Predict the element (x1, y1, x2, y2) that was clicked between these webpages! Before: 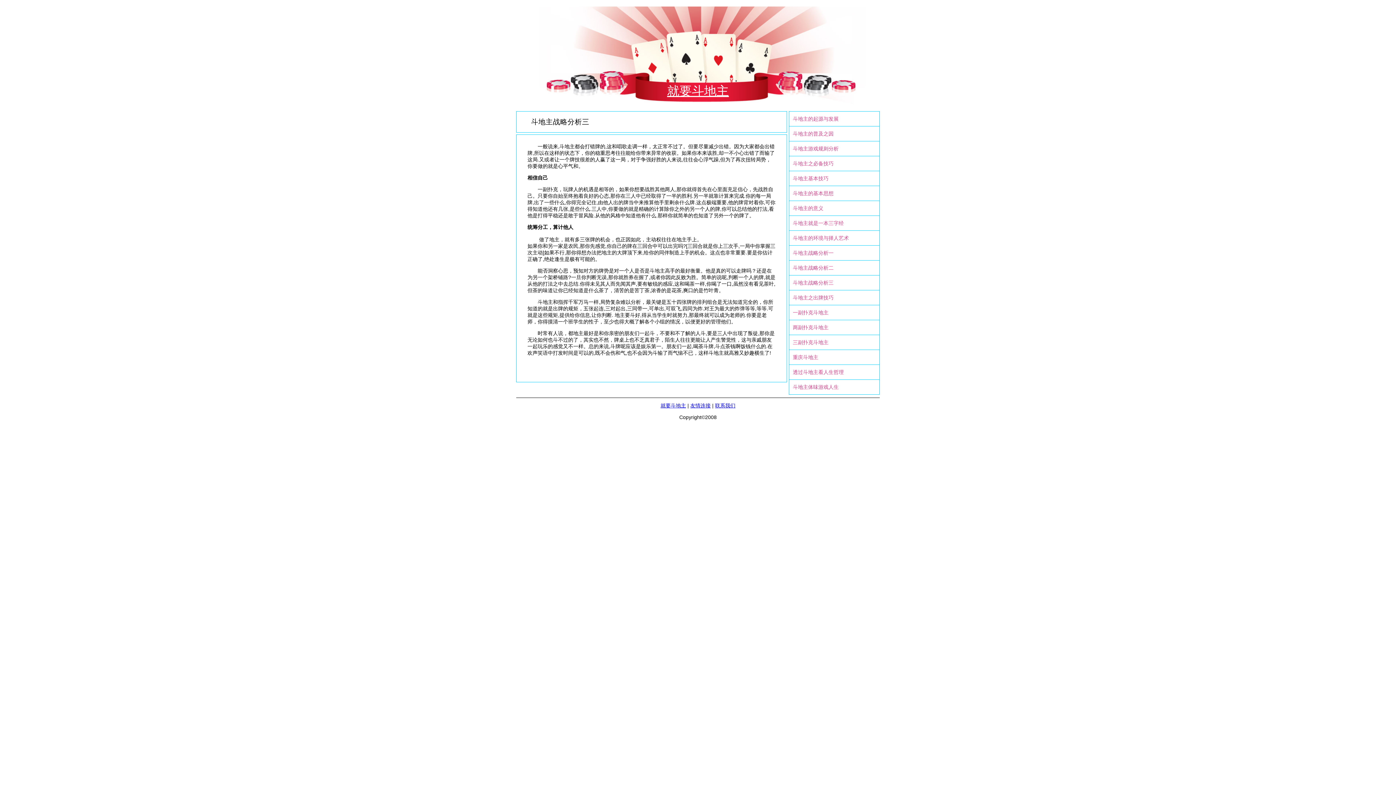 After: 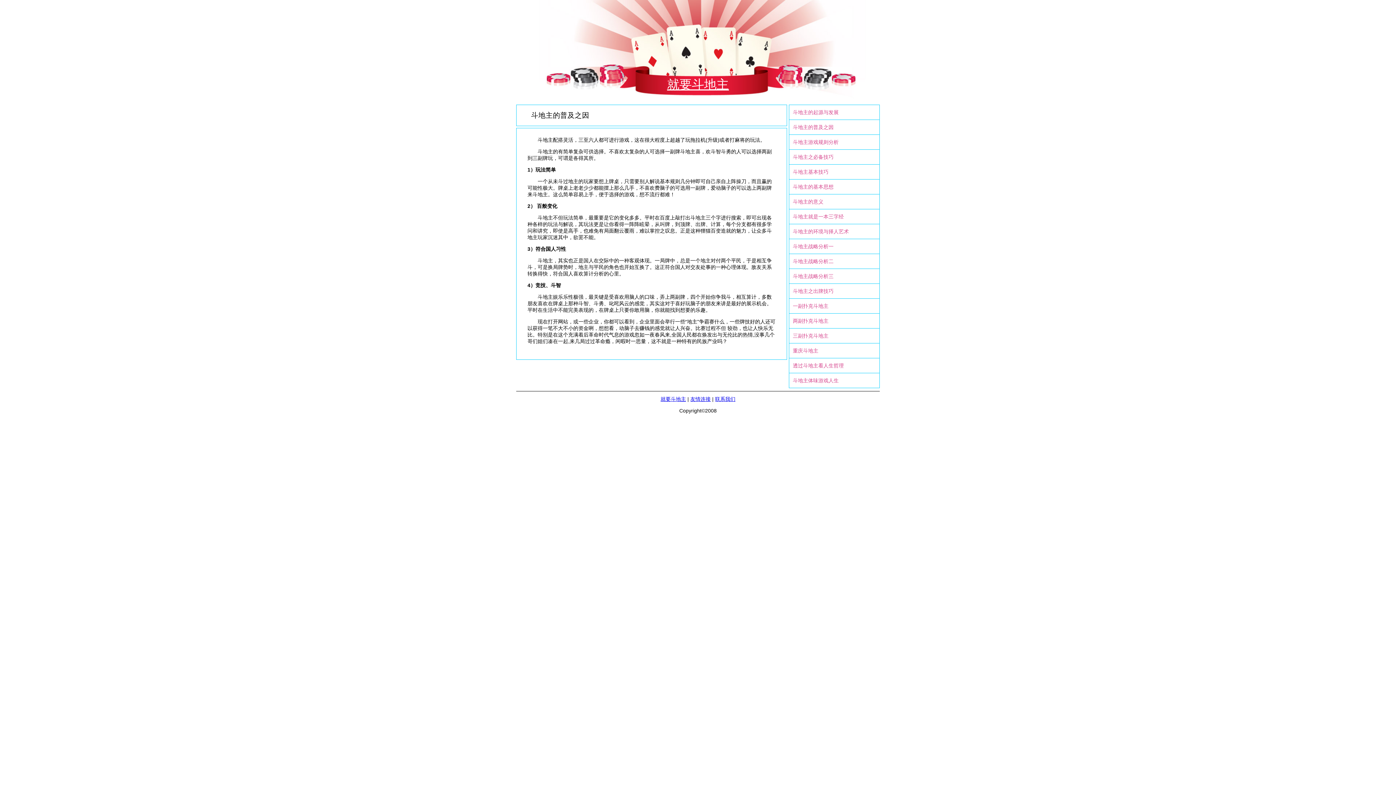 Action: label: 斗地主的普及之因 bbox: (789, 126, 879, 141)